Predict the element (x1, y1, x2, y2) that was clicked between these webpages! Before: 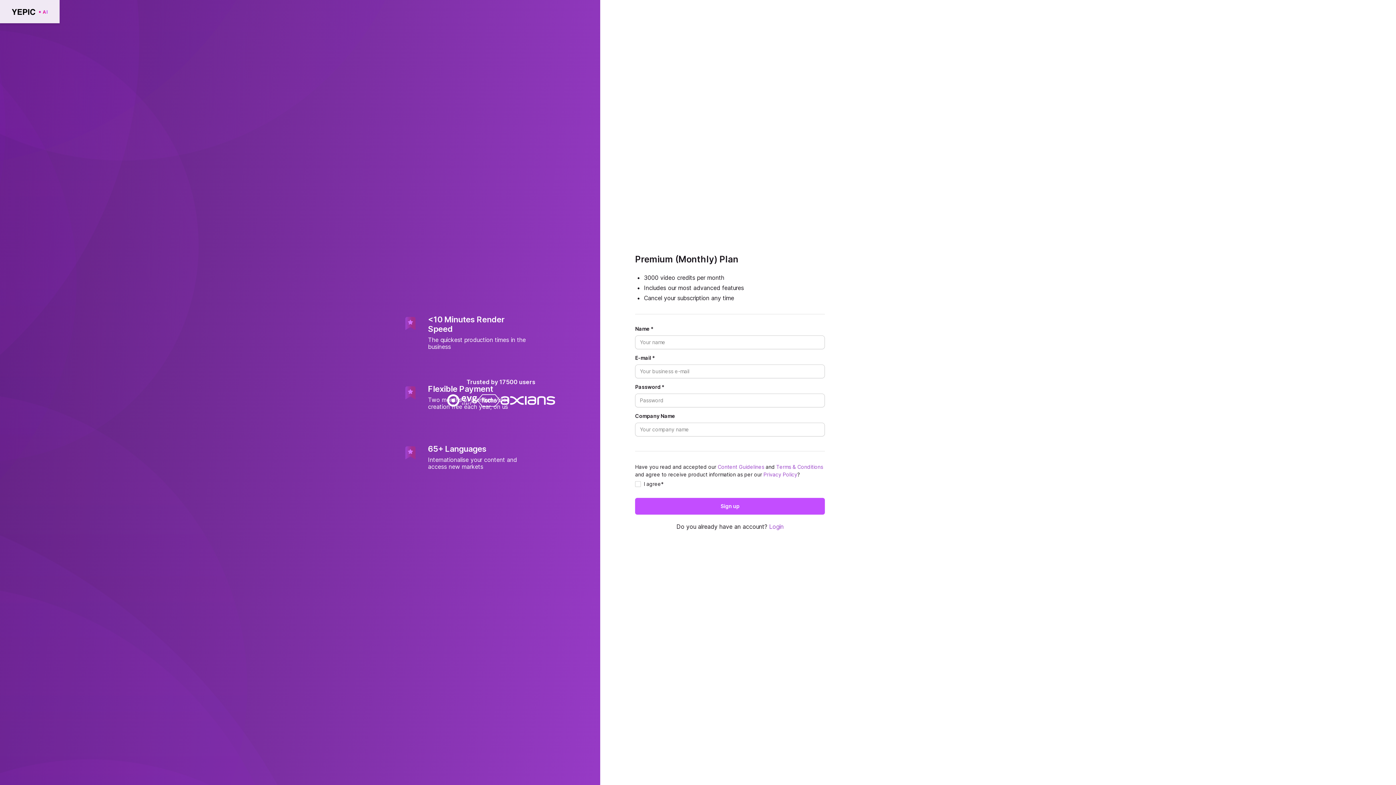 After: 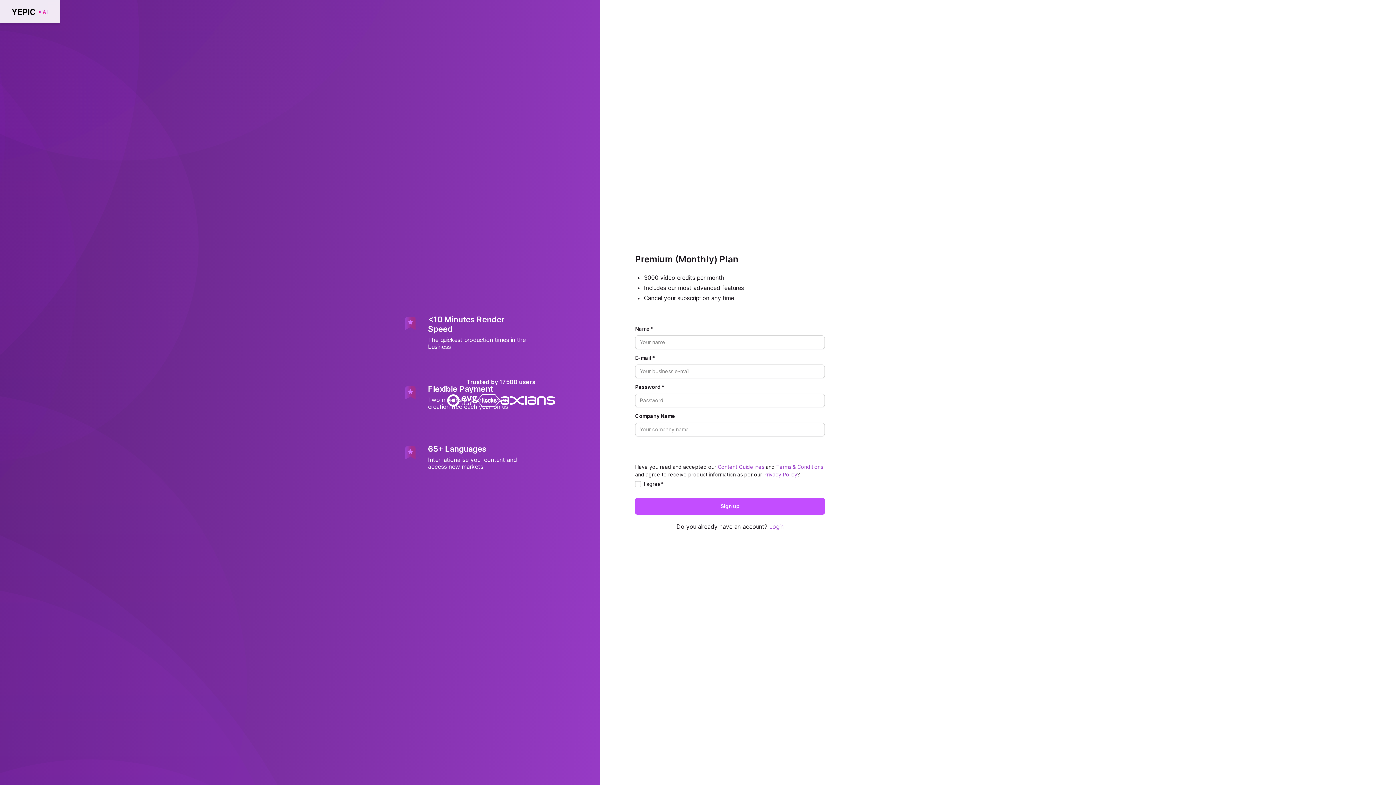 Action: bbox: (11, 8, 48, 15)